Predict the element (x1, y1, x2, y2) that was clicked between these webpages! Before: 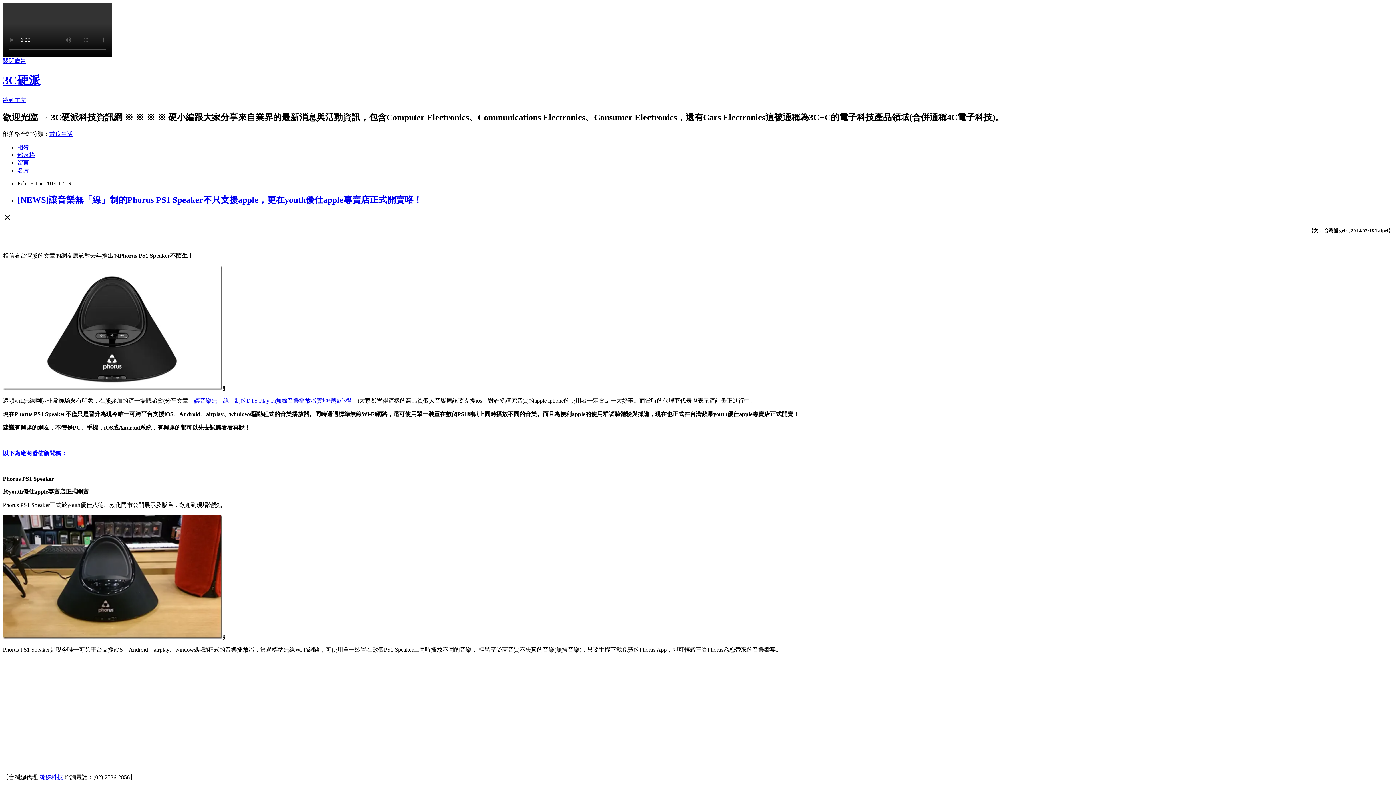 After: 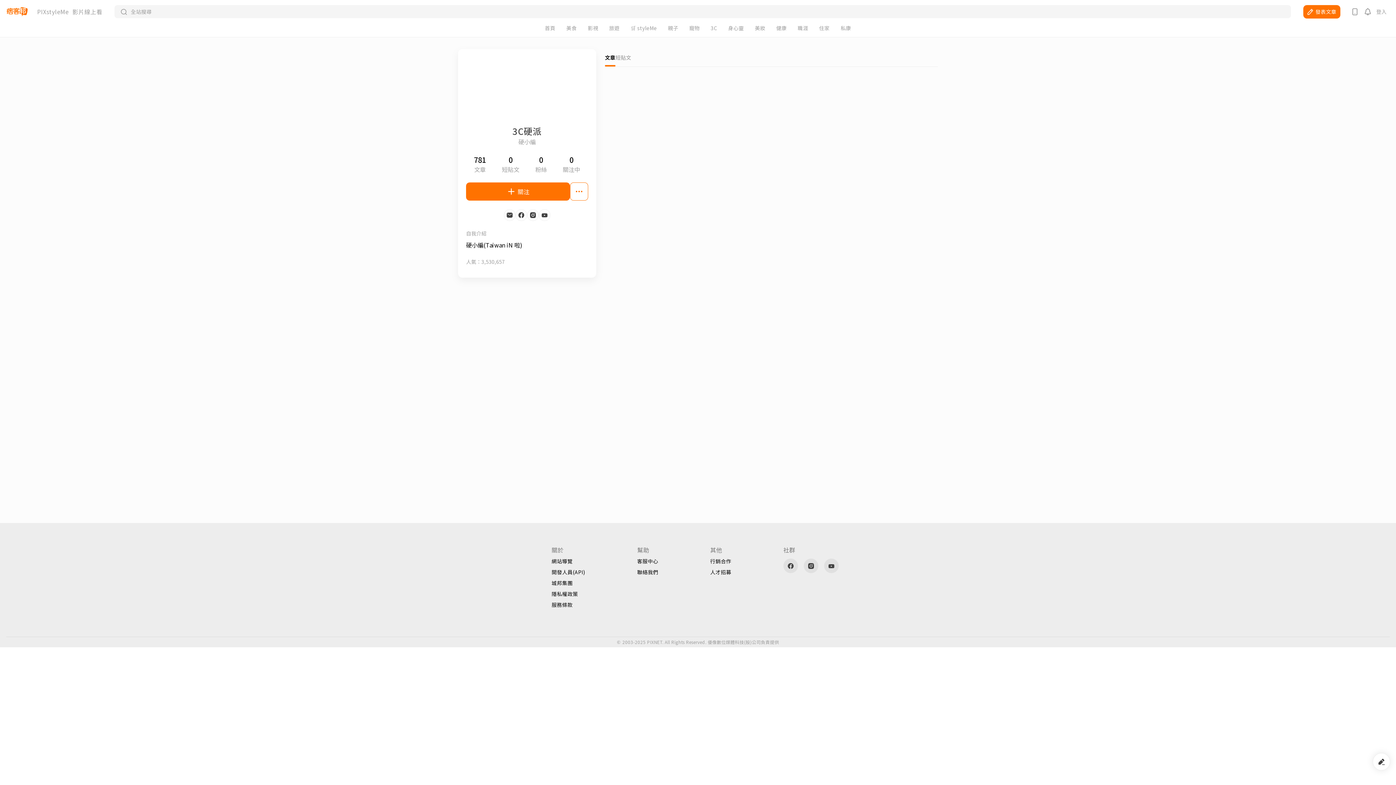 Action: bbox: (17, 167, 29, 173) label: 名片